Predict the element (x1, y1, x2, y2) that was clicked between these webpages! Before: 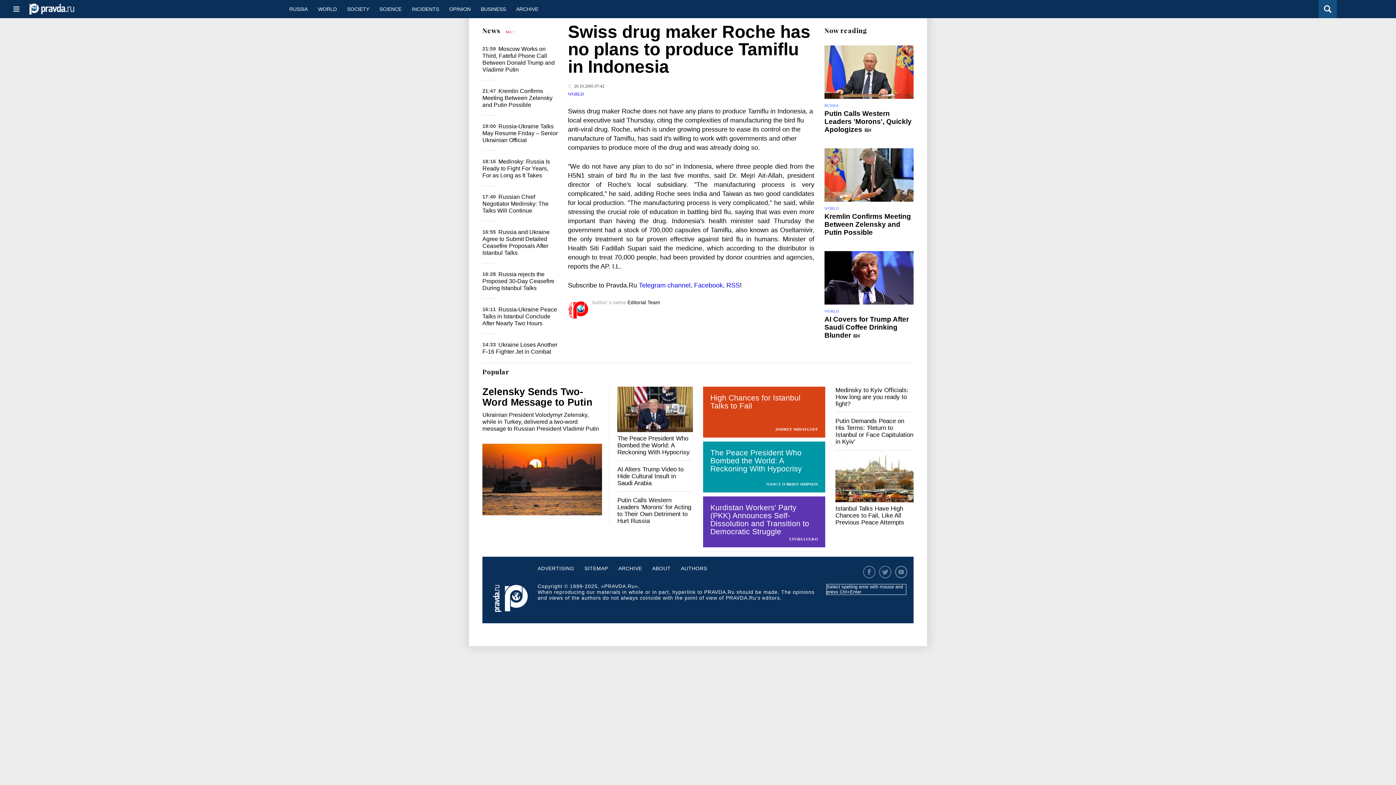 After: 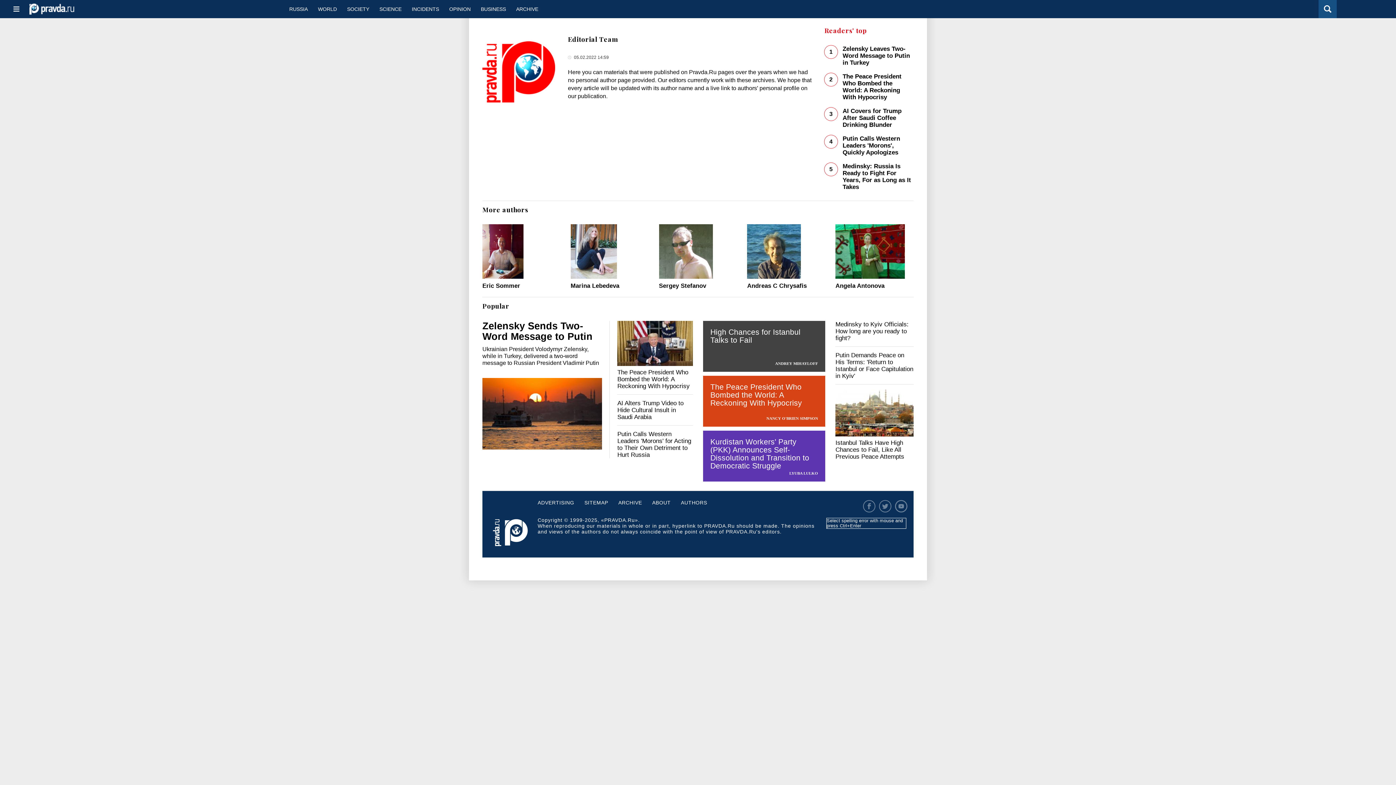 Action: label: Editorial Team bbox: (627, 300, 660, 305)